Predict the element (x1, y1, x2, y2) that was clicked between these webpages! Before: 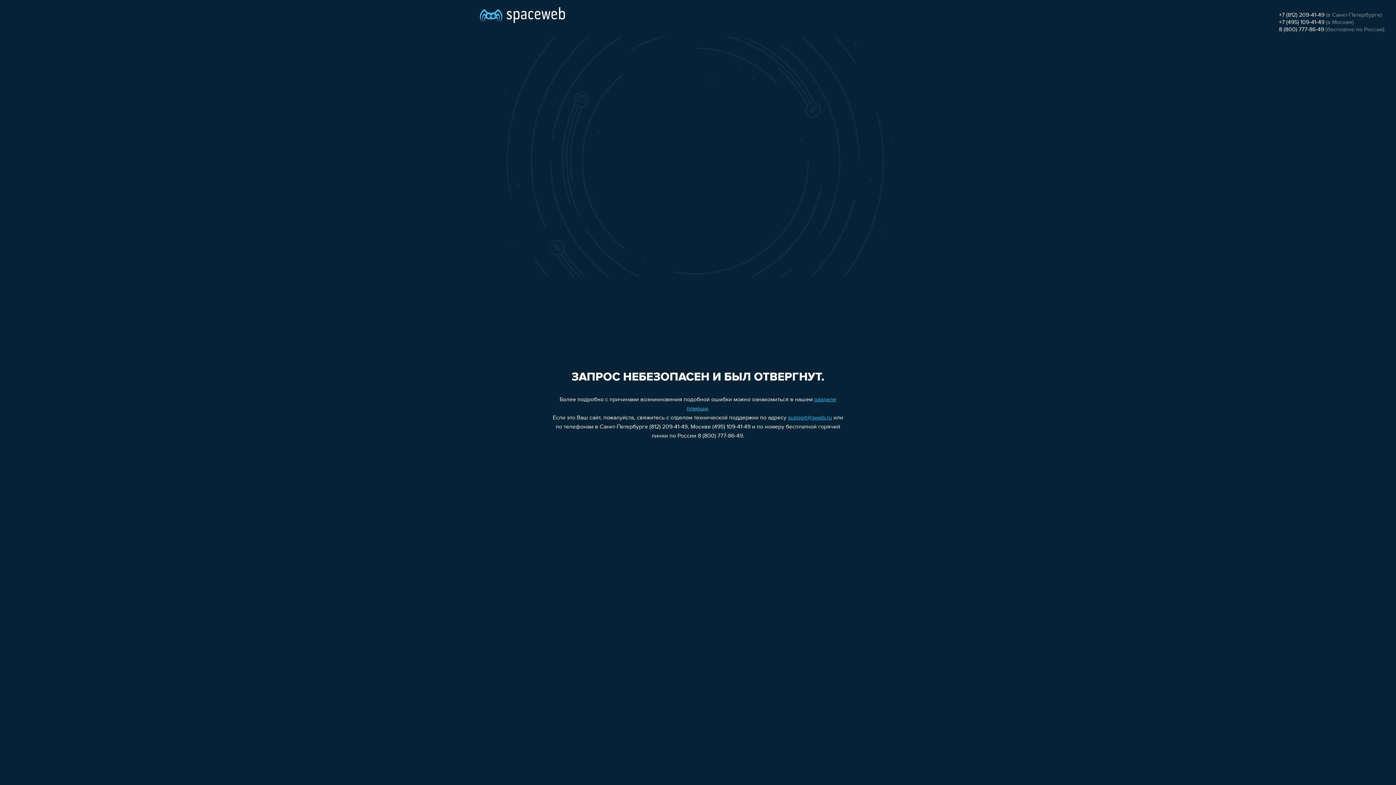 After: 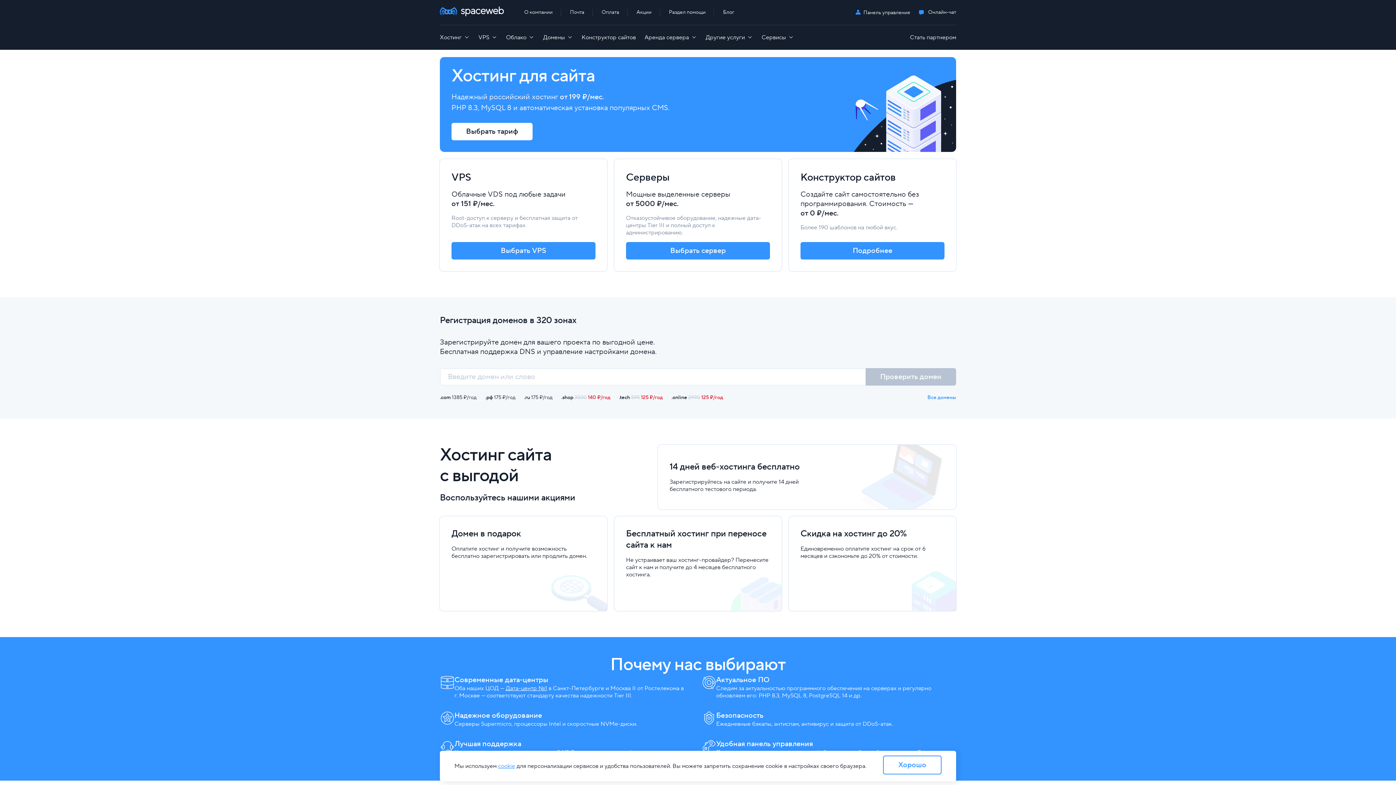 Action: bbox: (480, 0, 565, 25)